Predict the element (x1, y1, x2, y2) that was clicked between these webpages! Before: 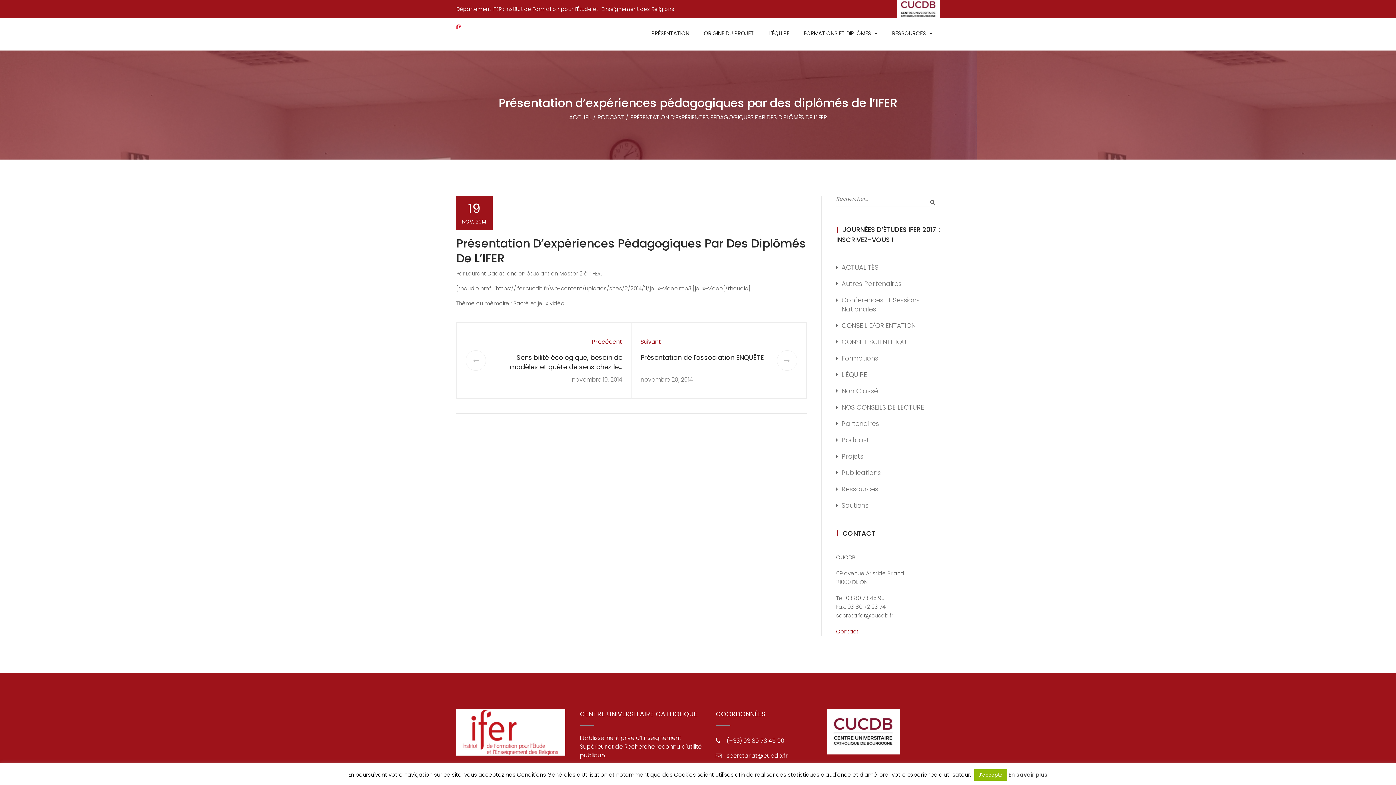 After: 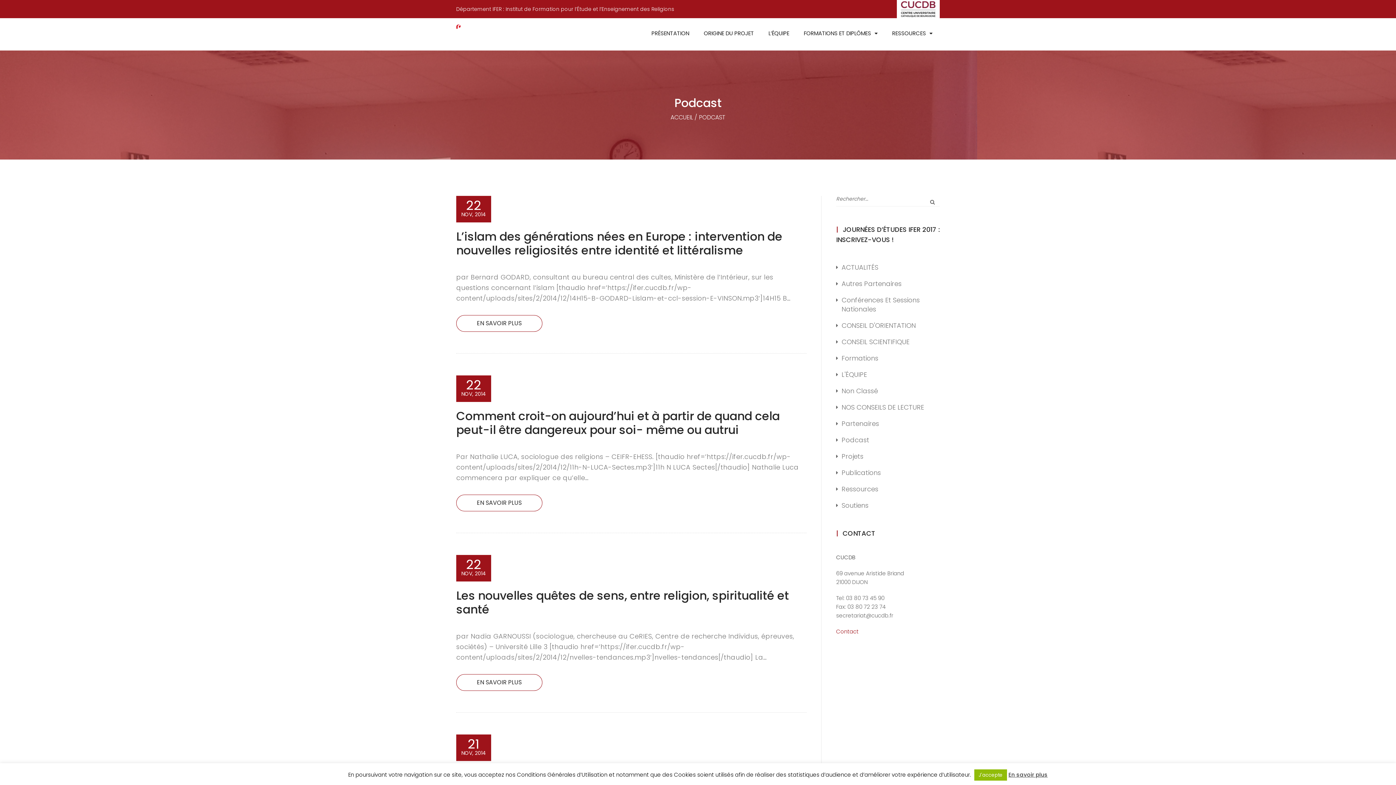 Action: label: PODCAST bbox: (597, 113, 624, 121)